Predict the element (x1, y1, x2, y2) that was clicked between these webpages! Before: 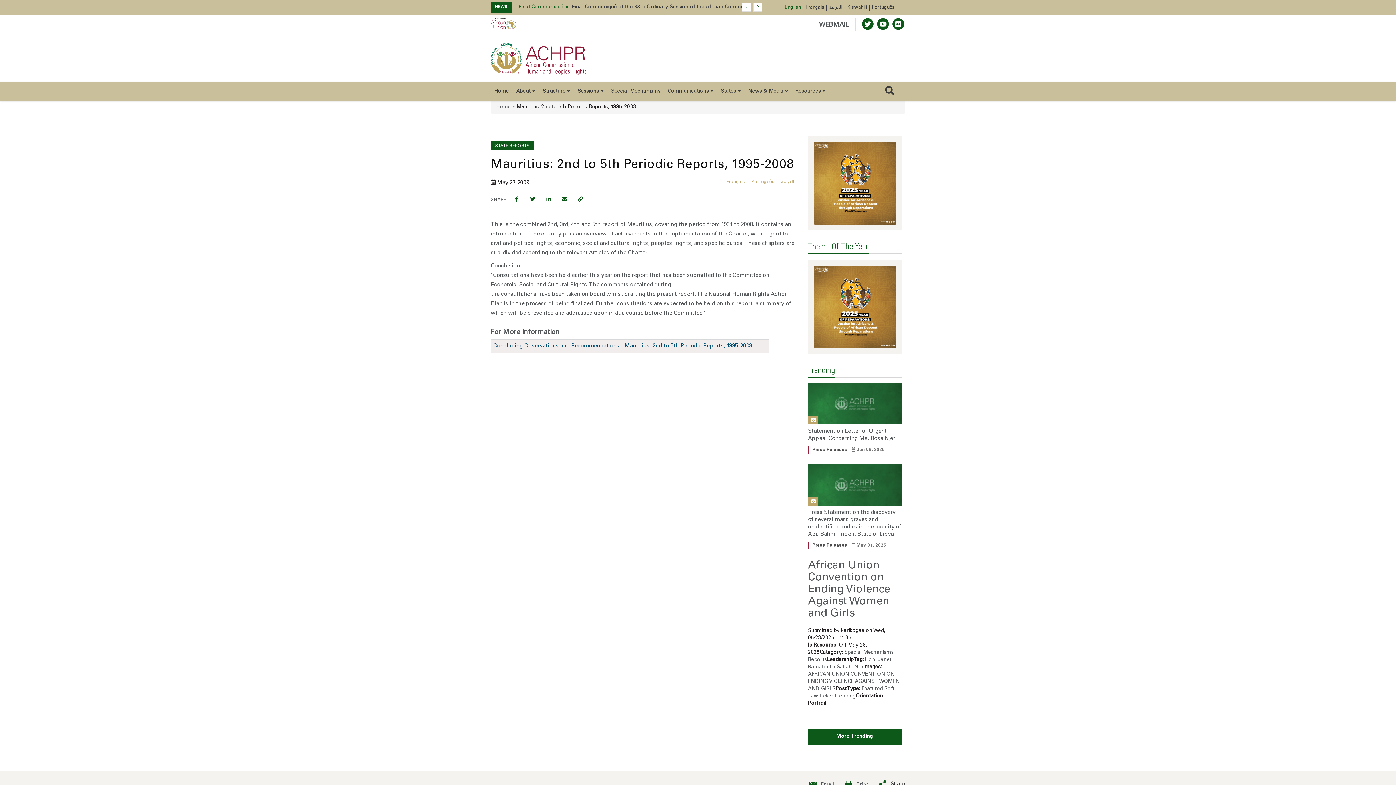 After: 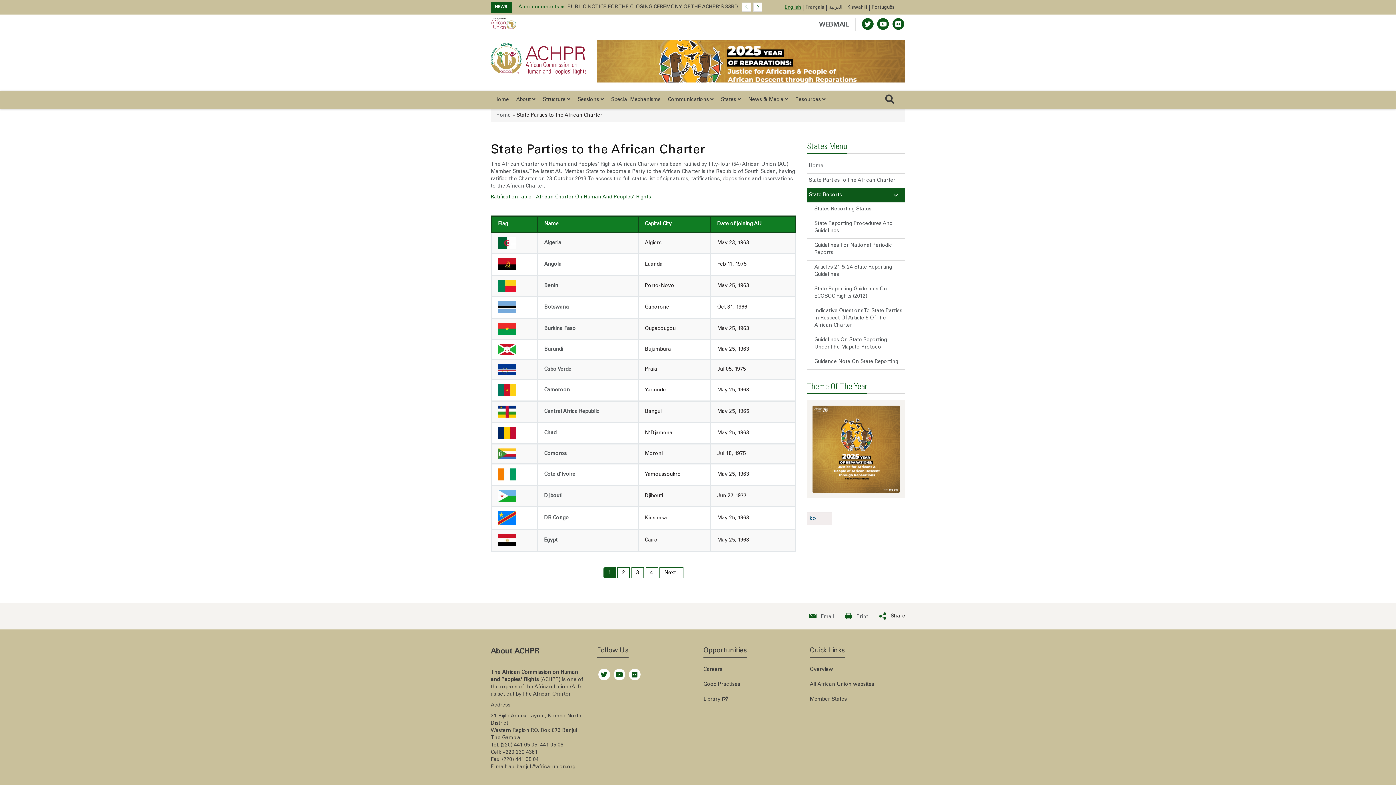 Action: label: States  bbox: (717, 90, 744, 109)